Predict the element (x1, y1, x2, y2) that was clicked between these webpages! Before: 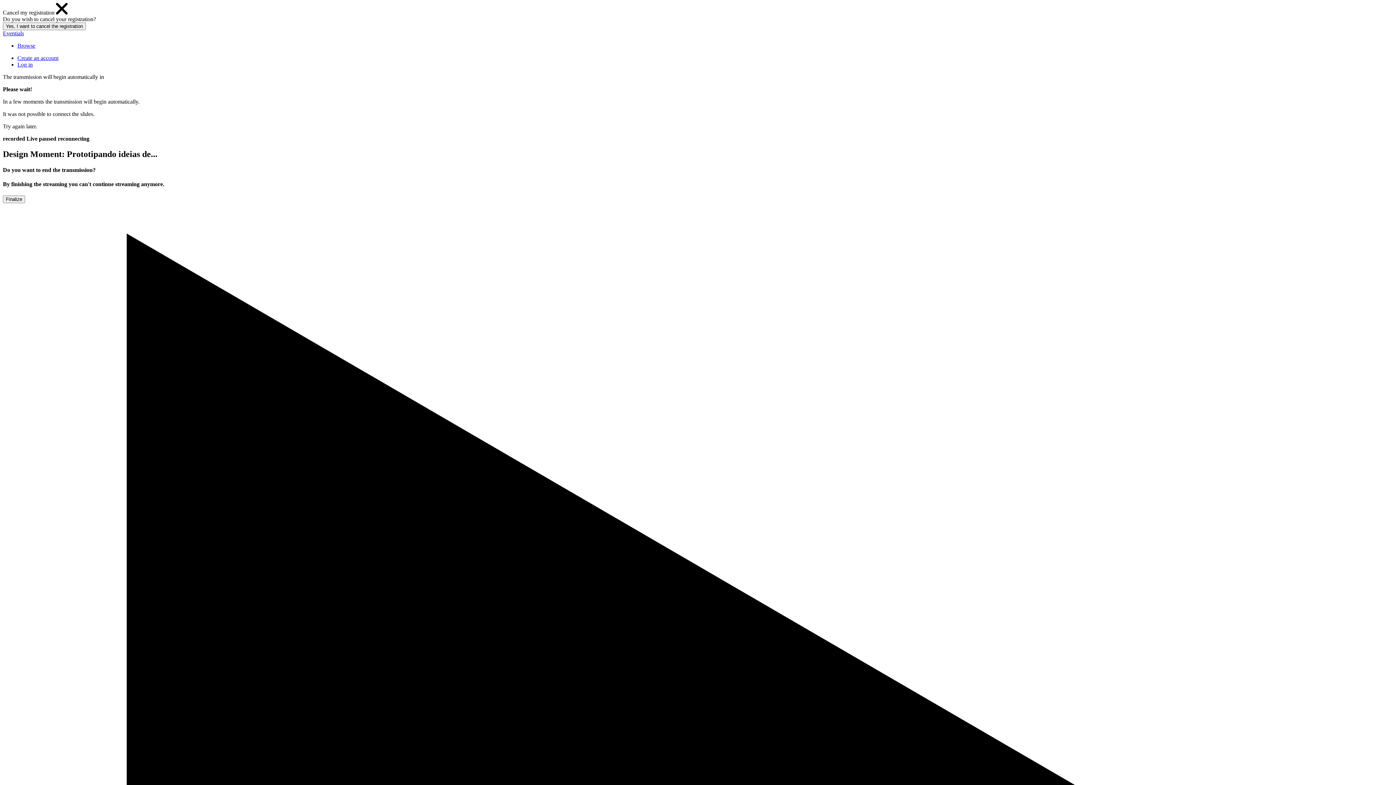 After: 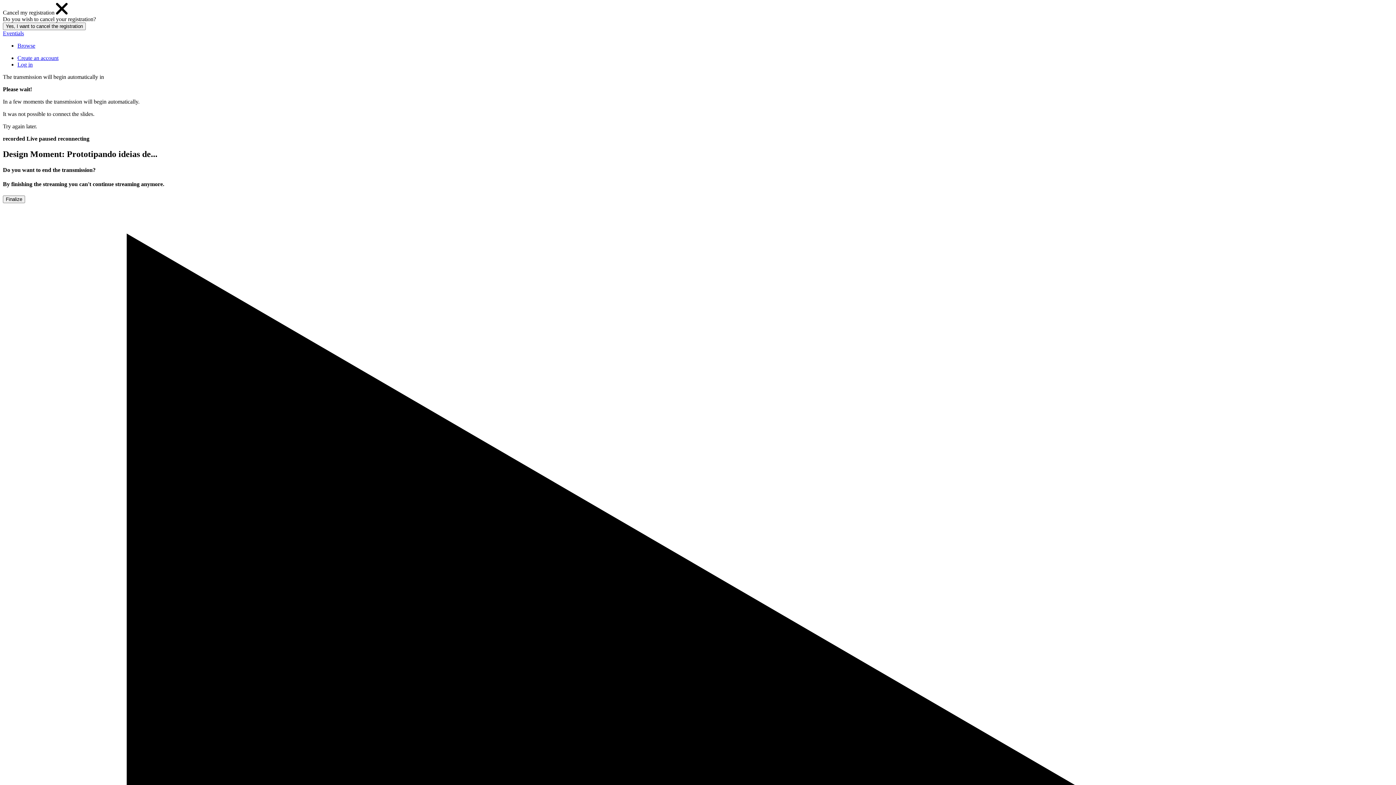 Action: label: Create an account bbox: (17, 54, 58, 61)